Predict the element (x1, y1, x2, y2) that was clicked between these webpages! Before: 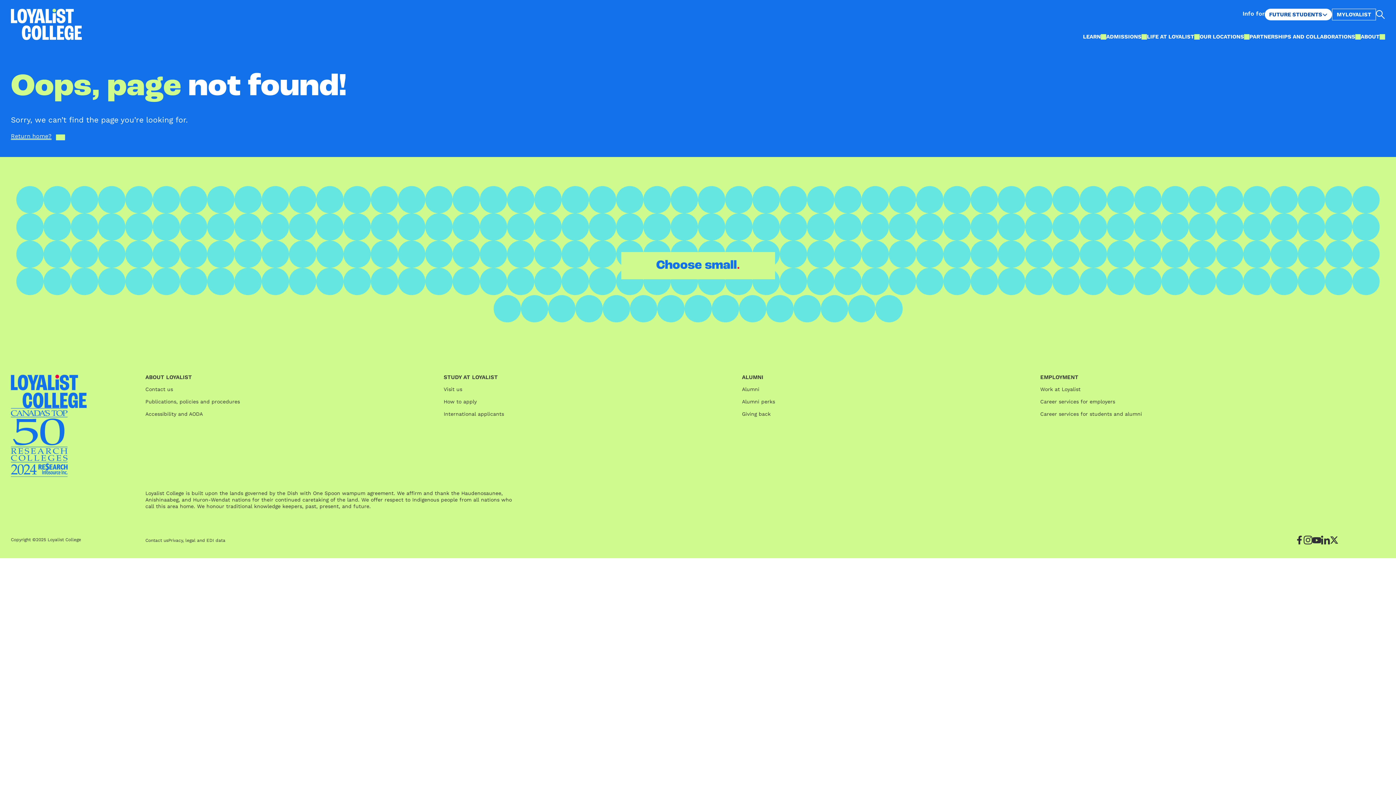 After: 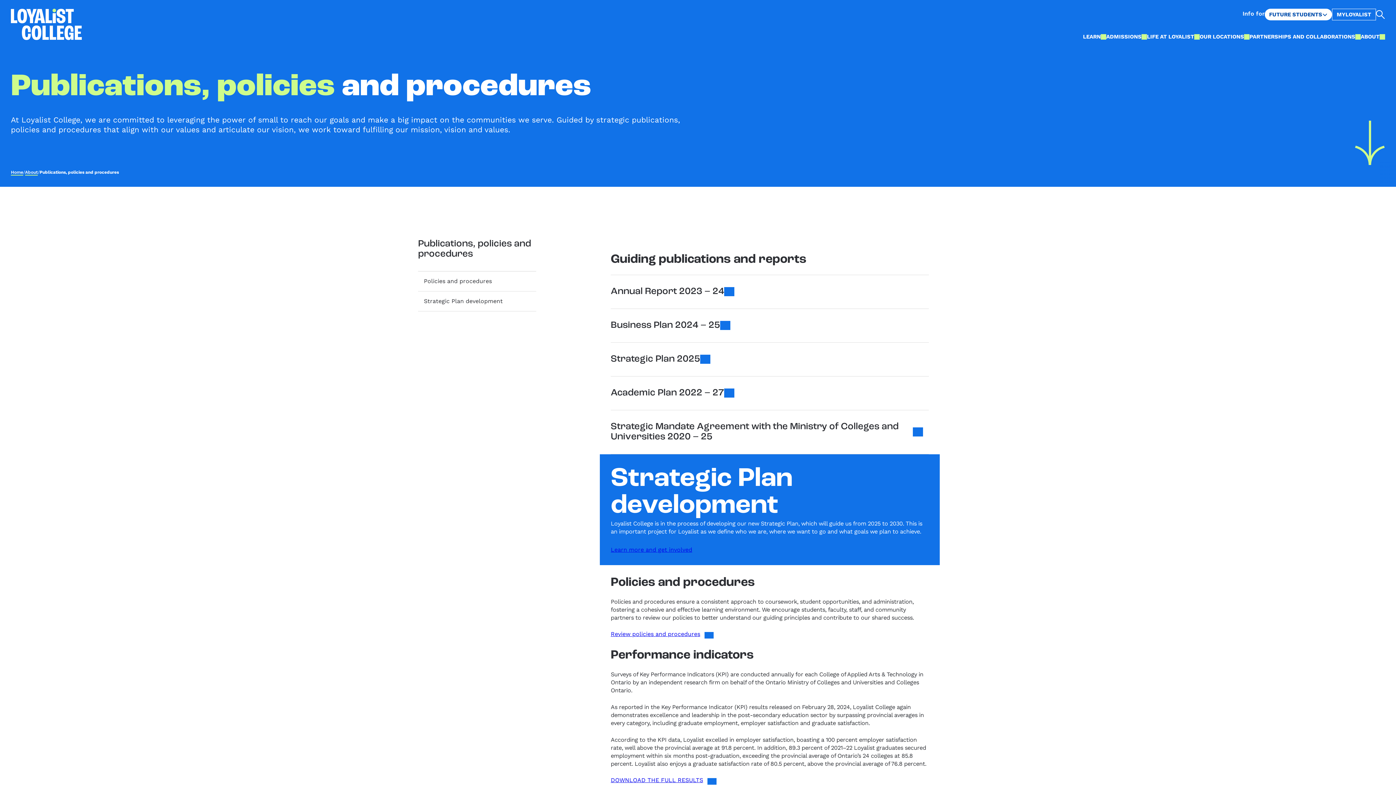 Action: bbox: (145, 398, 240, 404) label: Publications, policies and procedures